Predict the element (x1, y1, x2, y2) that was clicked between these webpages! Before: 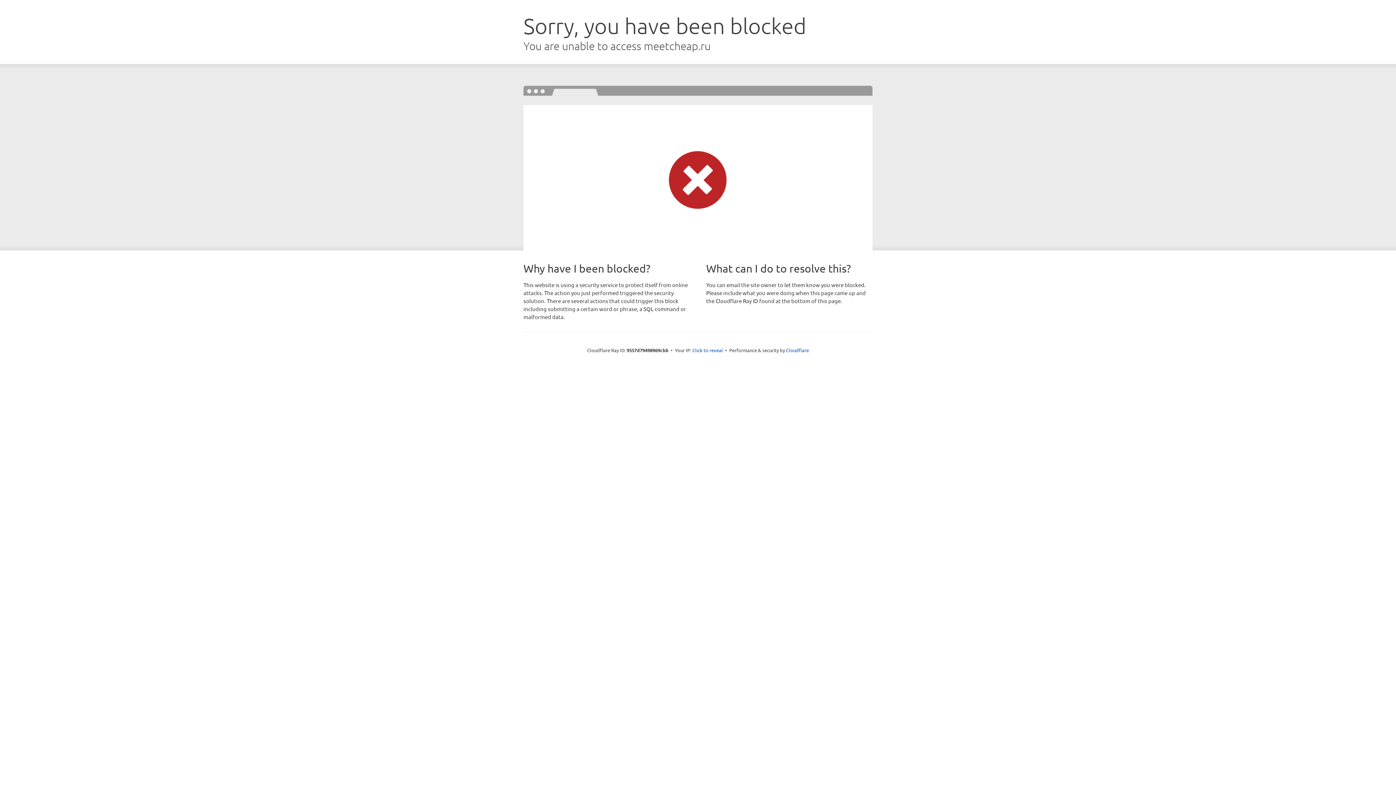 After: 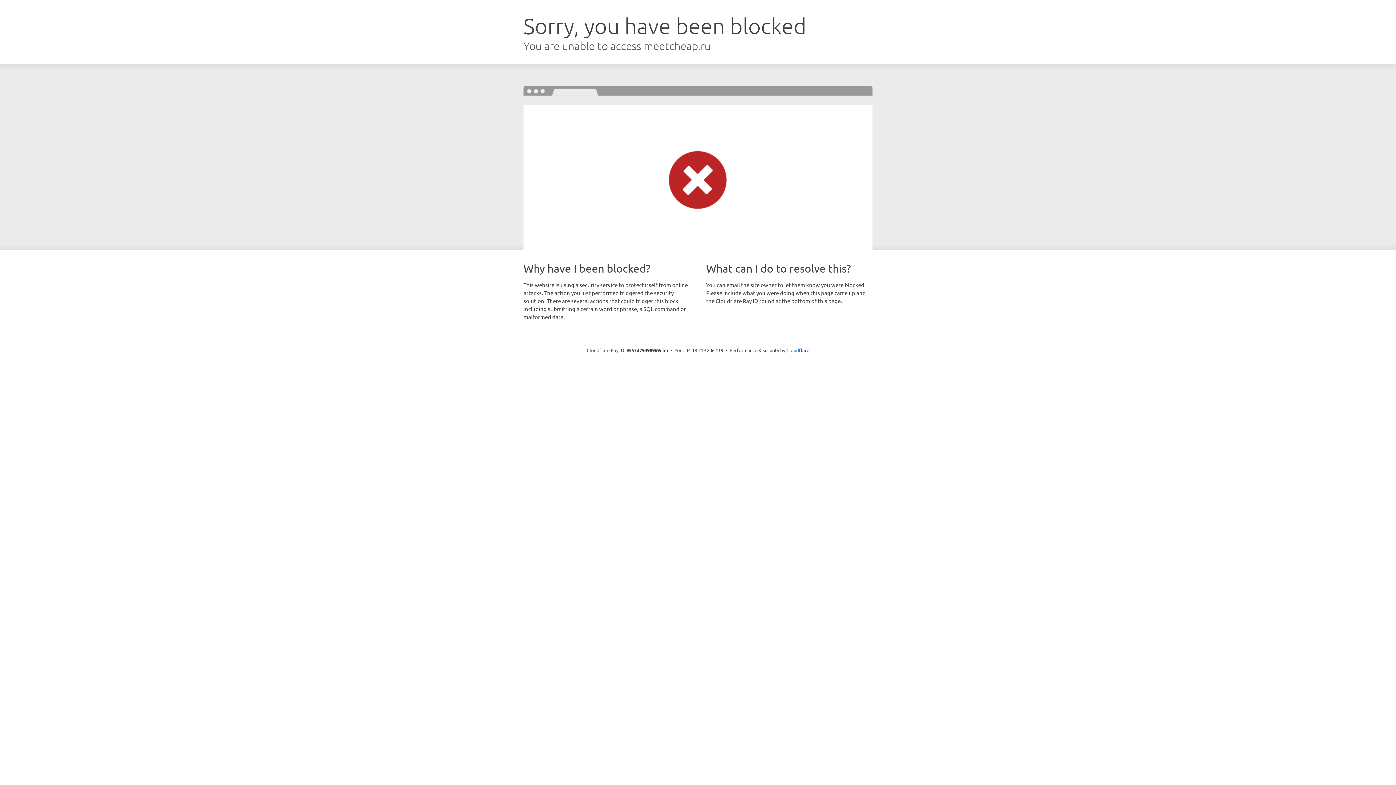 Action: bbox: (692, 346, 723, 353) label: Click to reveal